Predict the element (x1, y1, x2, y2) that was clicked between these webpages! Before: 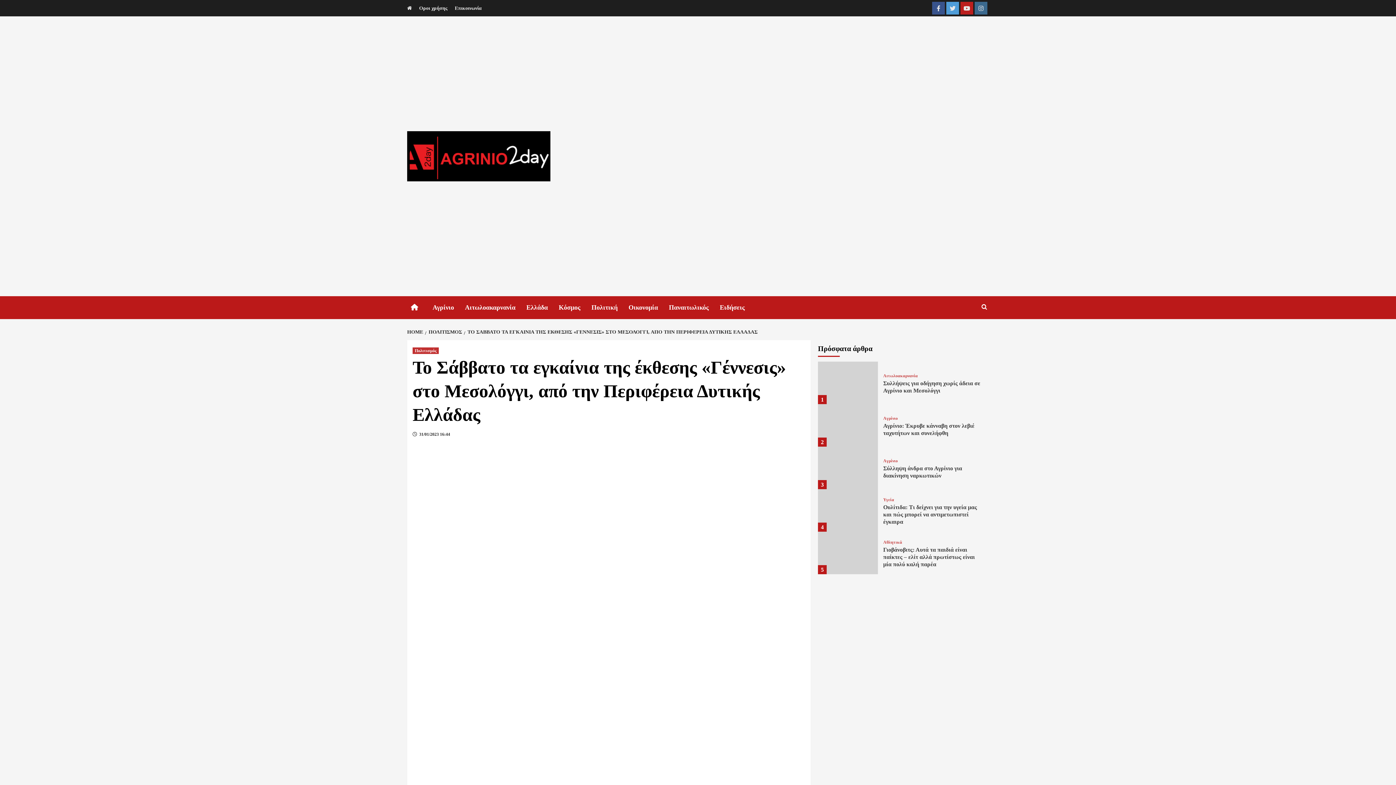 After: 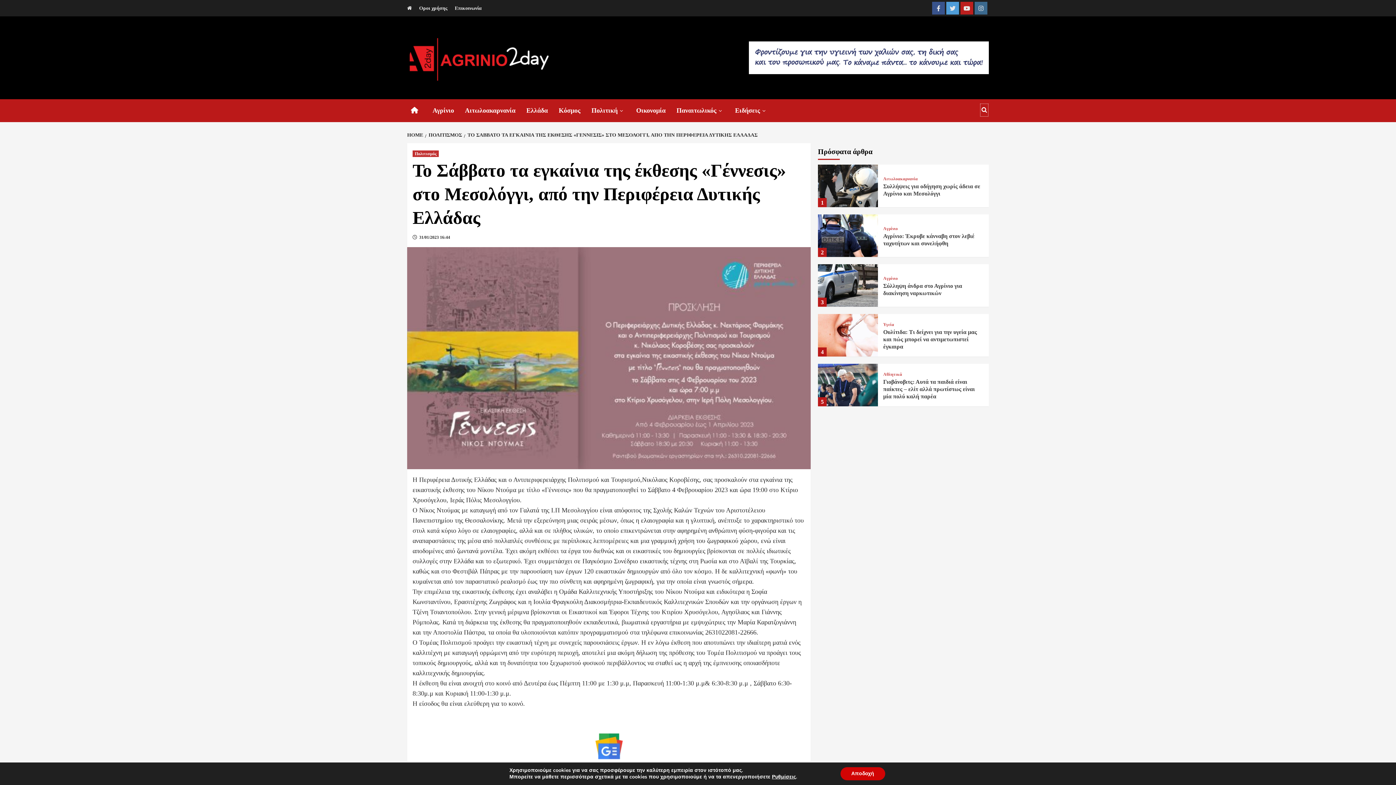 Action: bbox: (980, 300, 989, 314)